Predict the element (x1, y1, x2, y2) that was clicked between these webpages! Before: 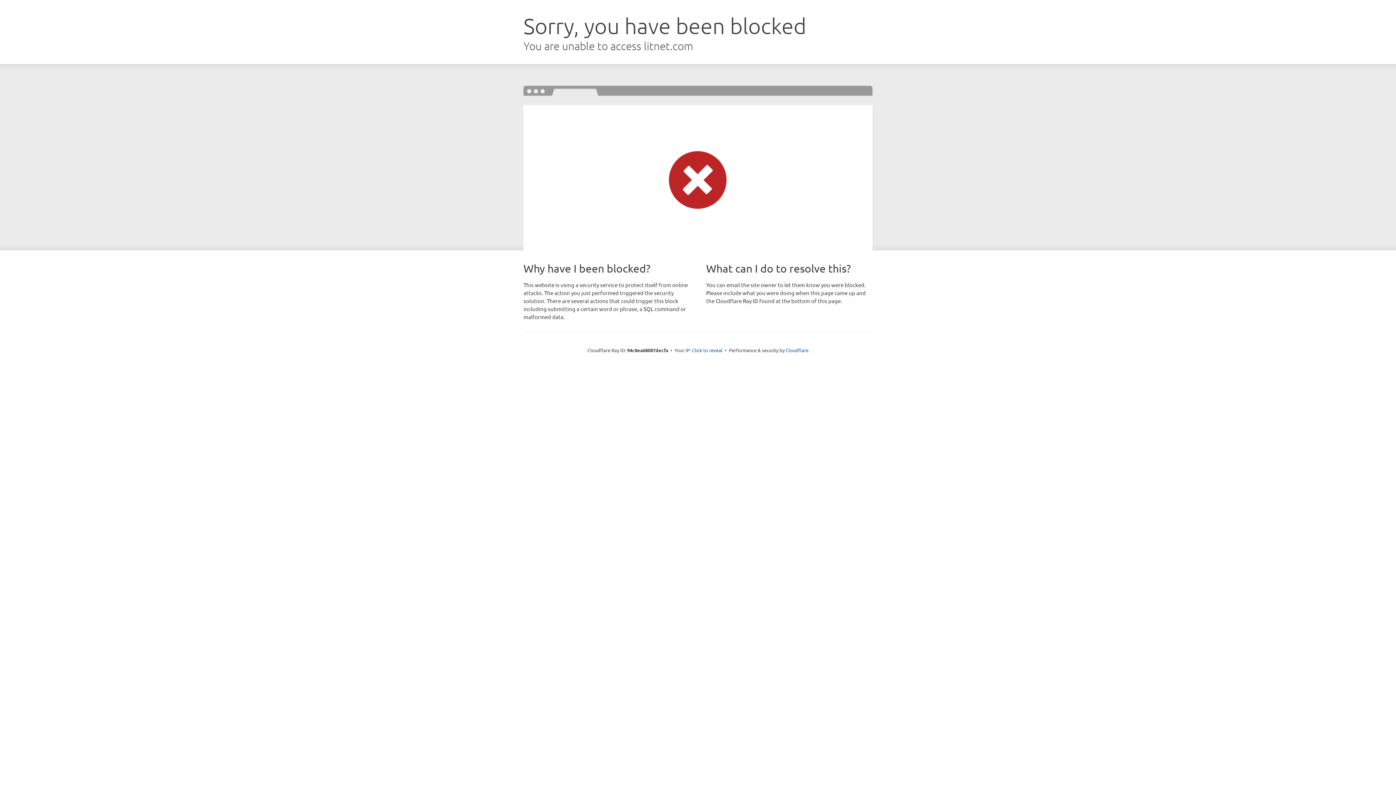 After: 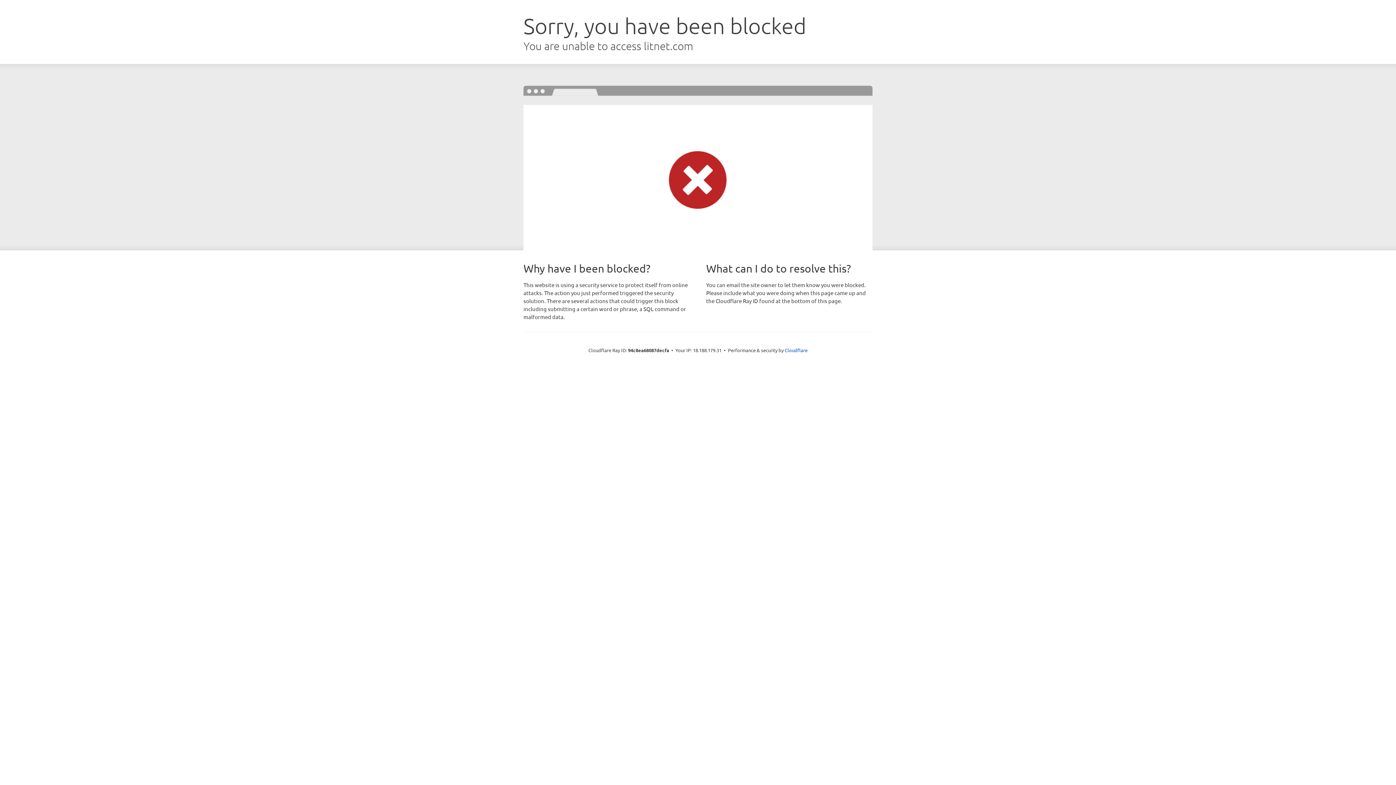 Action: label: Click to reveal bbox: (692, 346, 722, 353)